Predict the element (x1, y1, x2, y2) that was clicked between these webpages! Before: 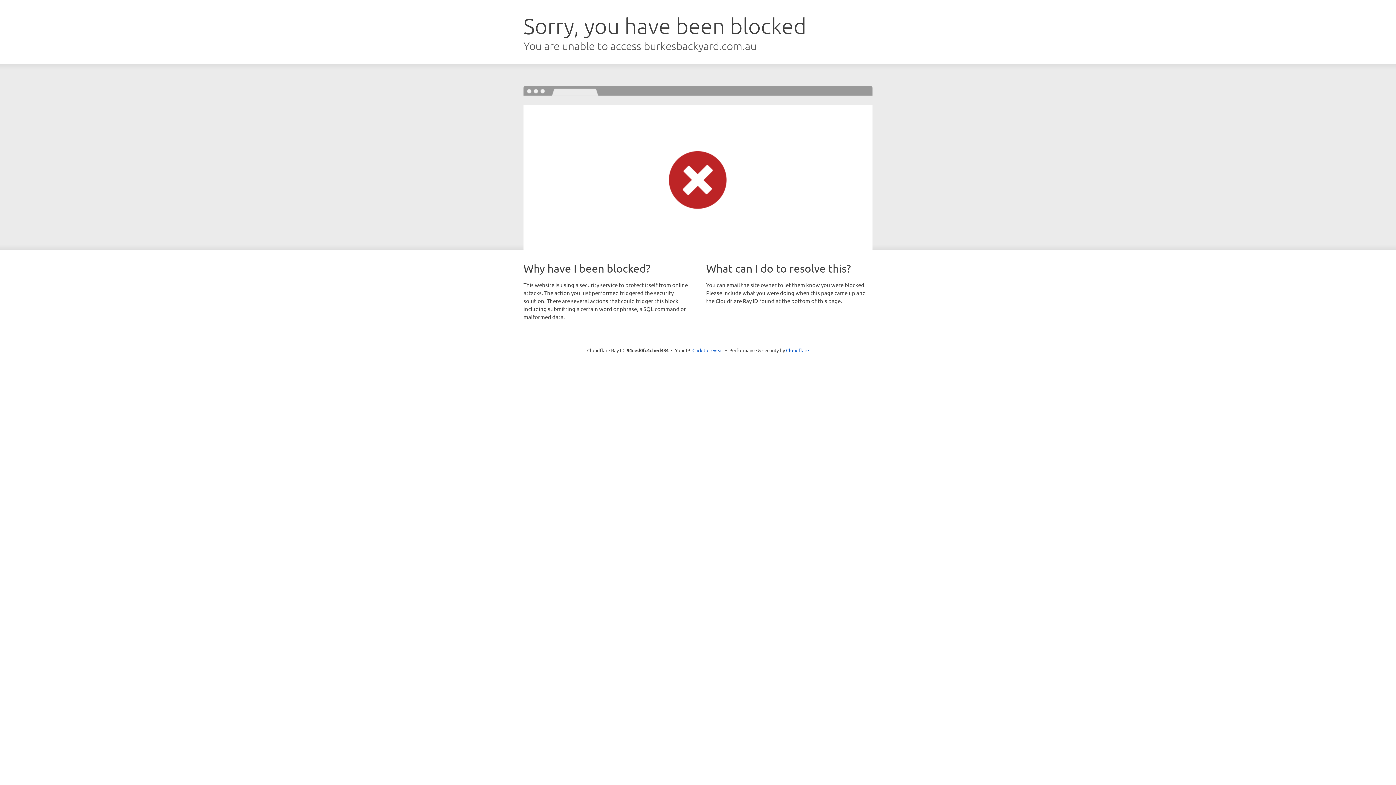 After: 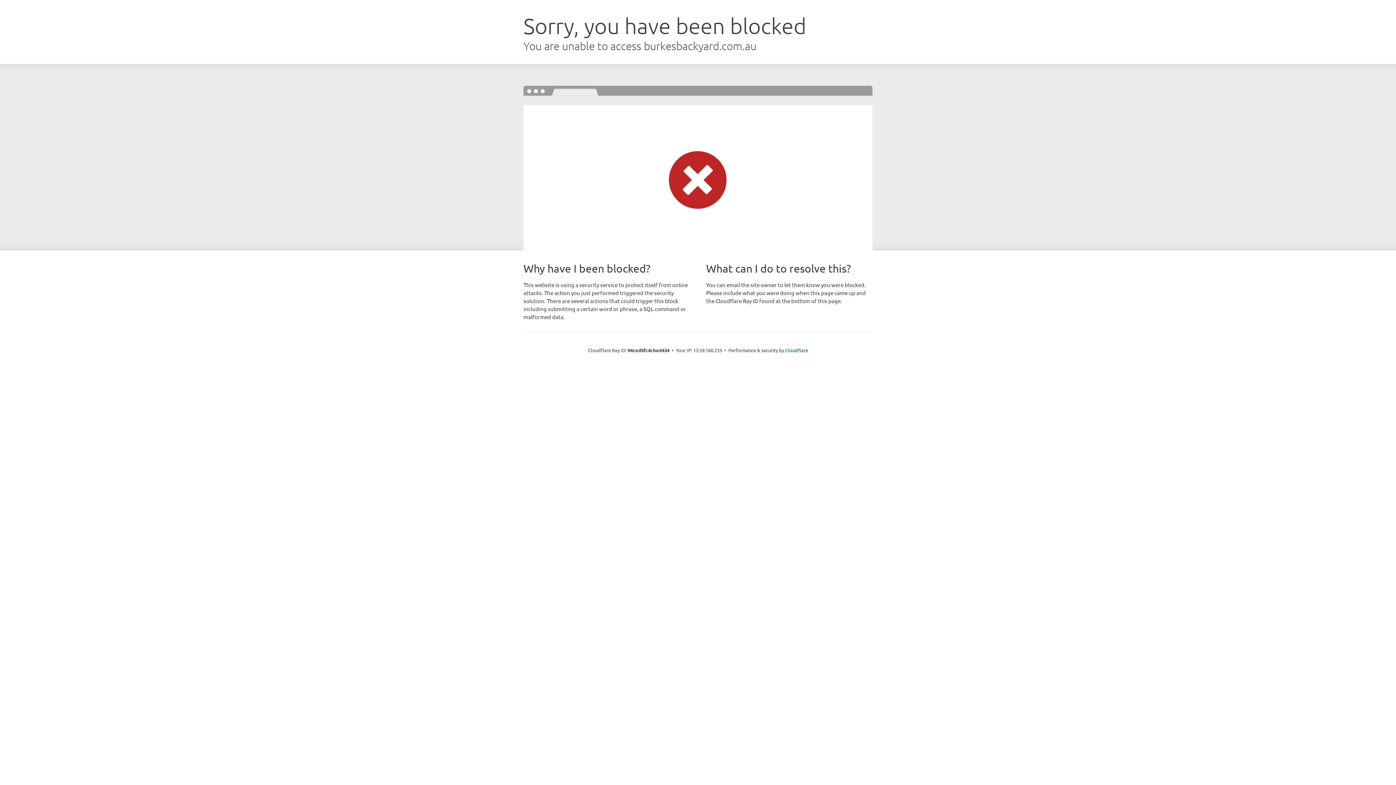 Action: label: Click to reveal bbox: (692, 346, 723, 353)